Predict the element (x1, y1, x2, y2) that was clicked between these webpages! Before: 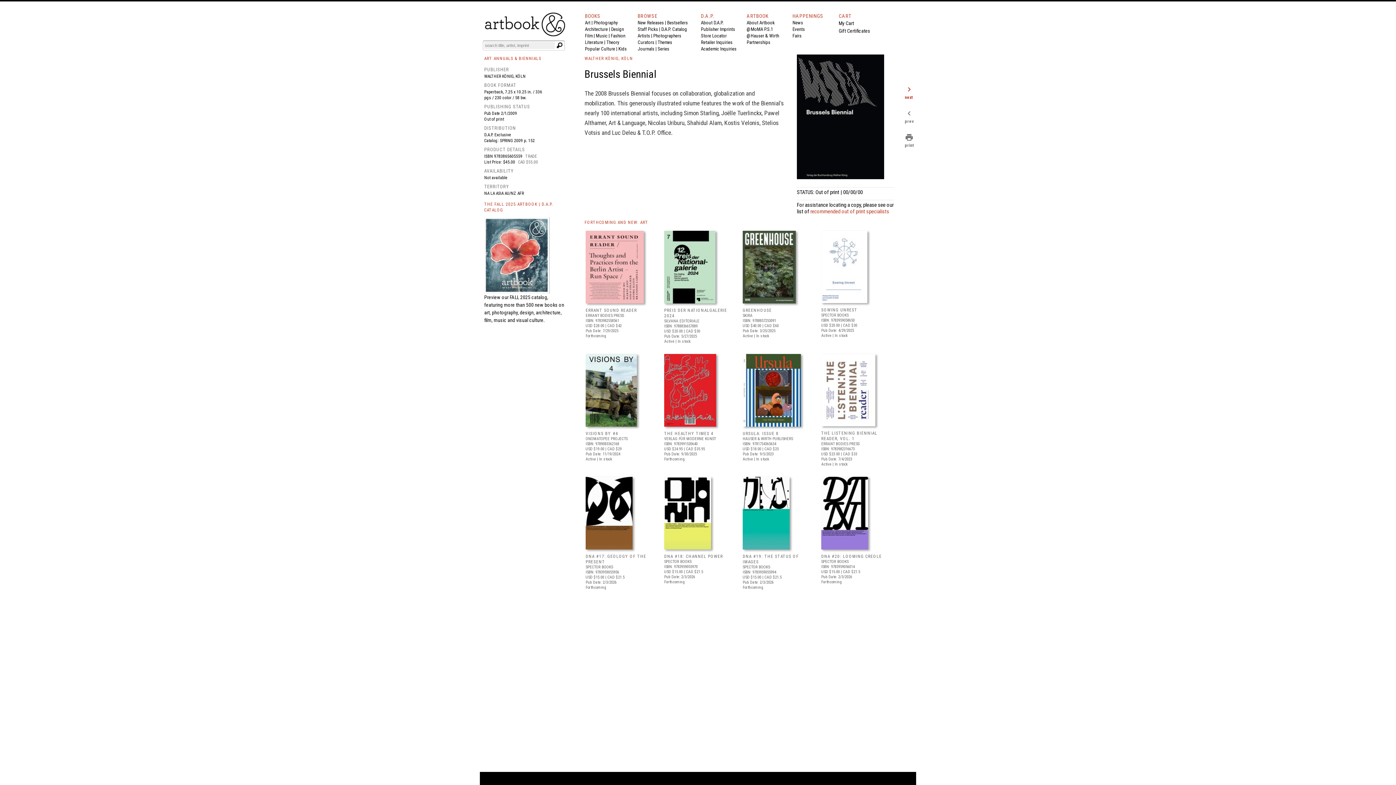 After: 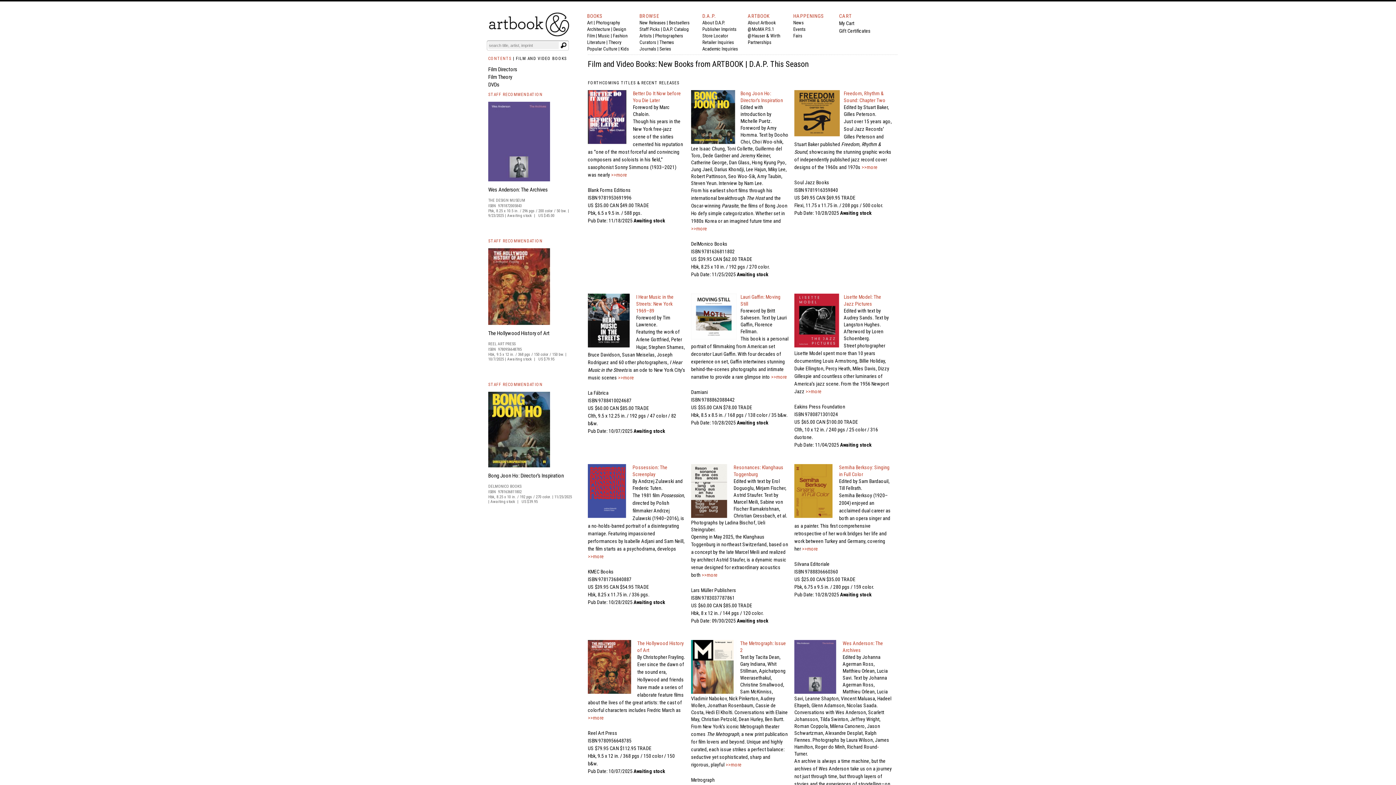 Action: label: Film |  bbox: (585, 33, 596, 38)